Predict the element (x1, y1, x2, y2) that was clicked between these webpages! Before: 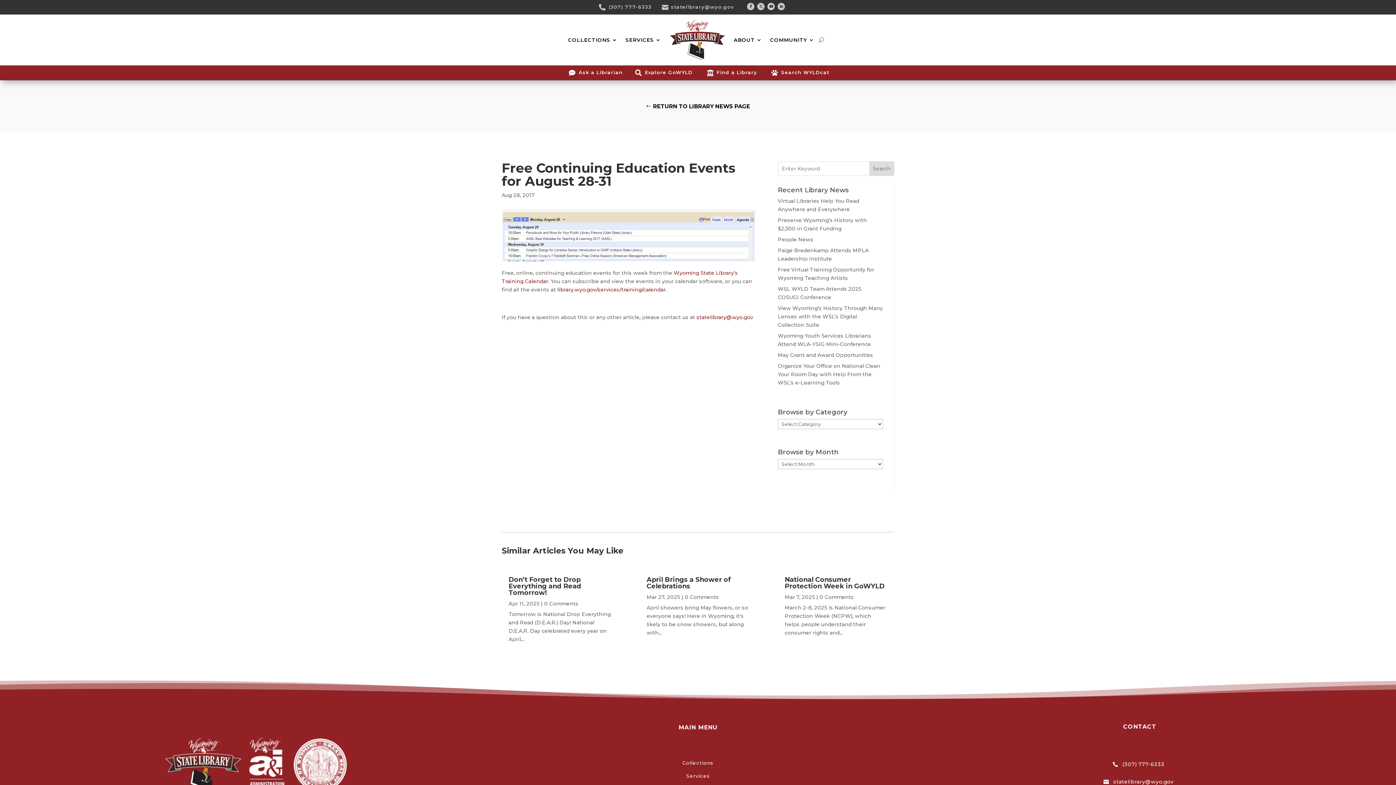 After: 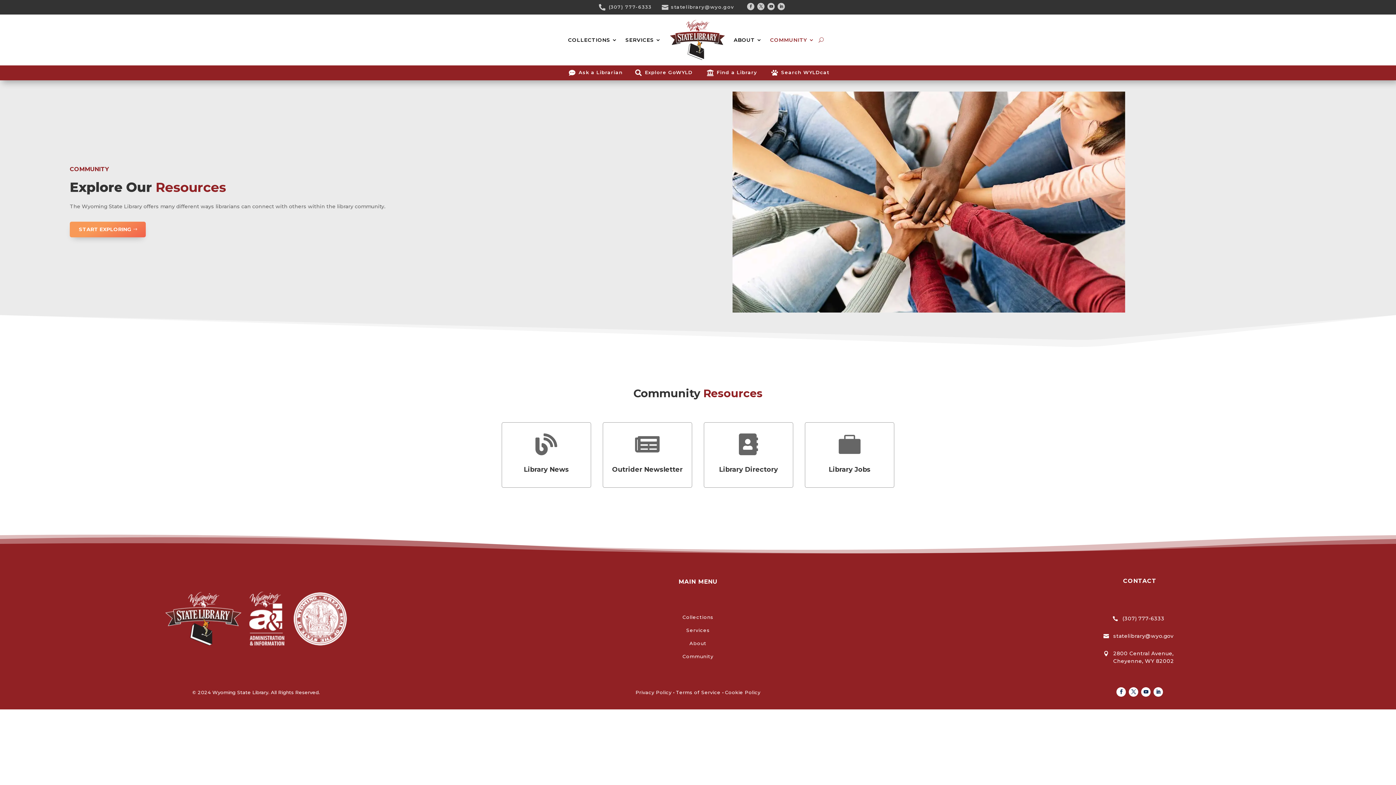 Action: bbox: (770, 20, 814, 60) label: COMMUNITY